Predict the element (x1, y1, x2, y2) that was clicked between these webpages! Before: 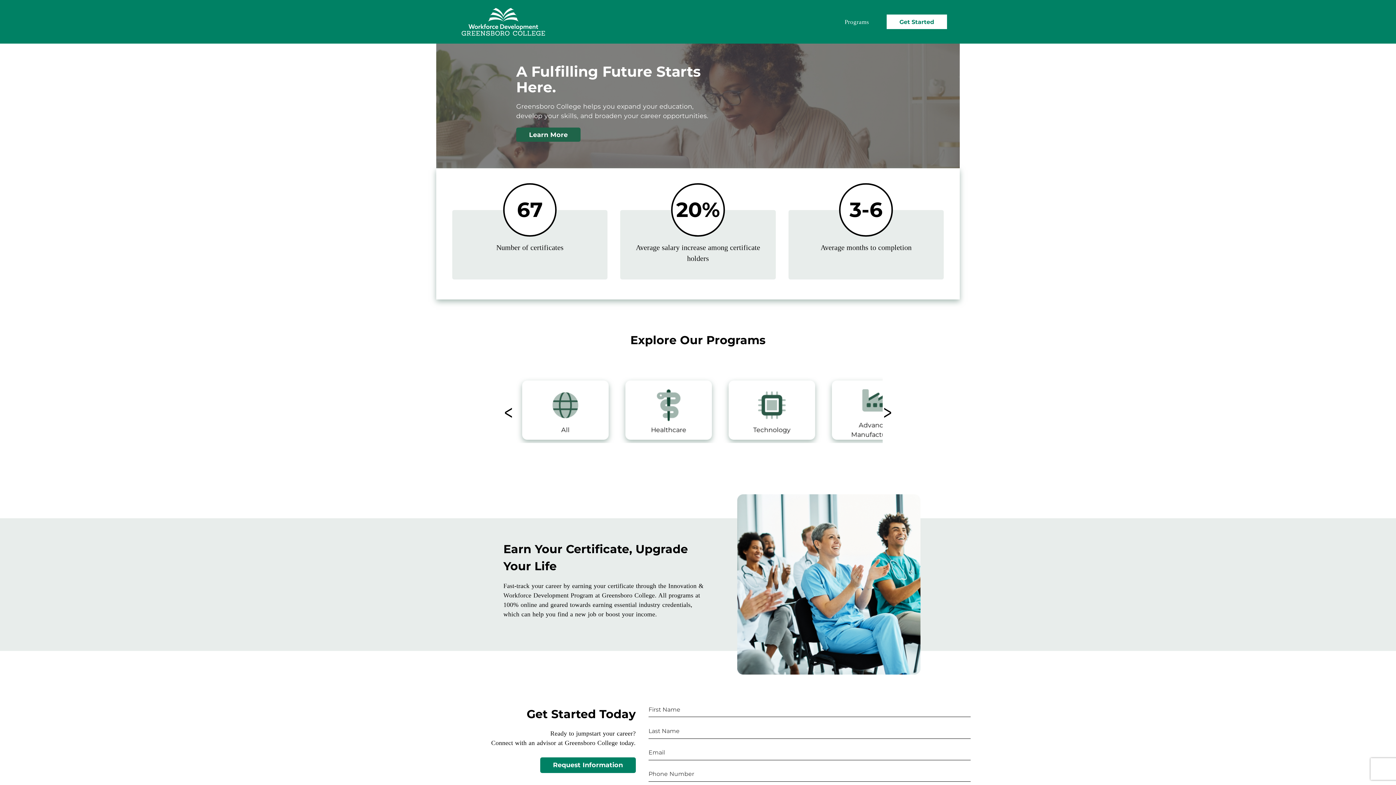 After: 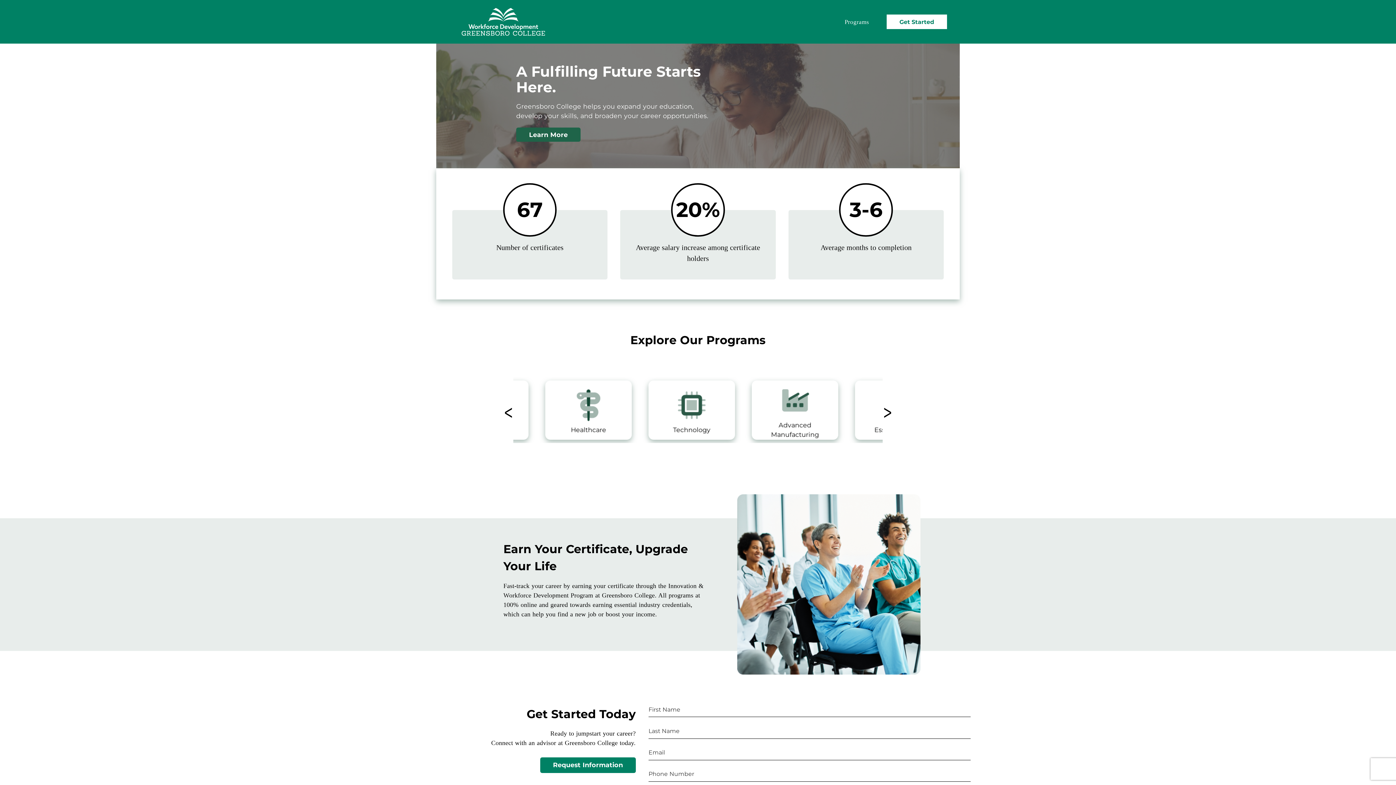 Action: bbox: (442, 0, 960, 43)